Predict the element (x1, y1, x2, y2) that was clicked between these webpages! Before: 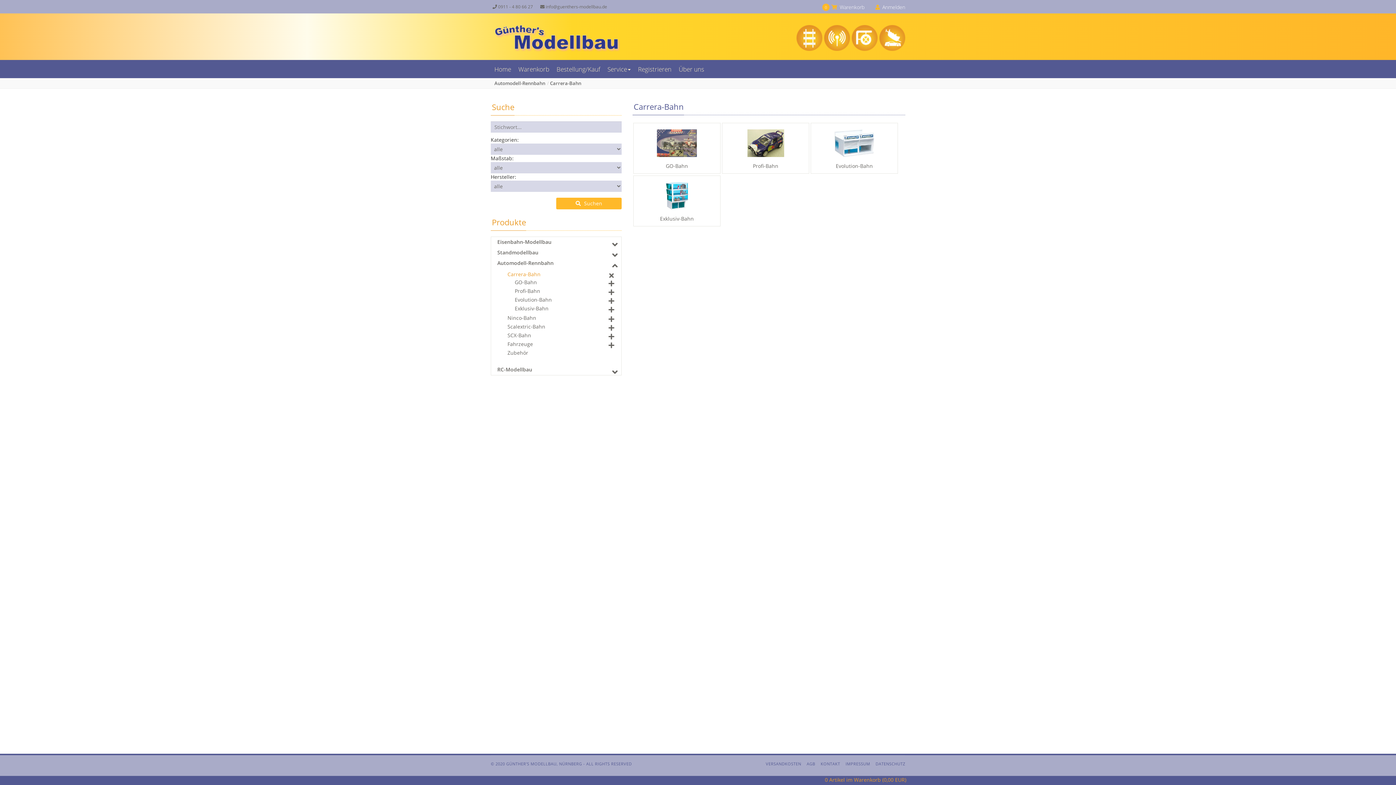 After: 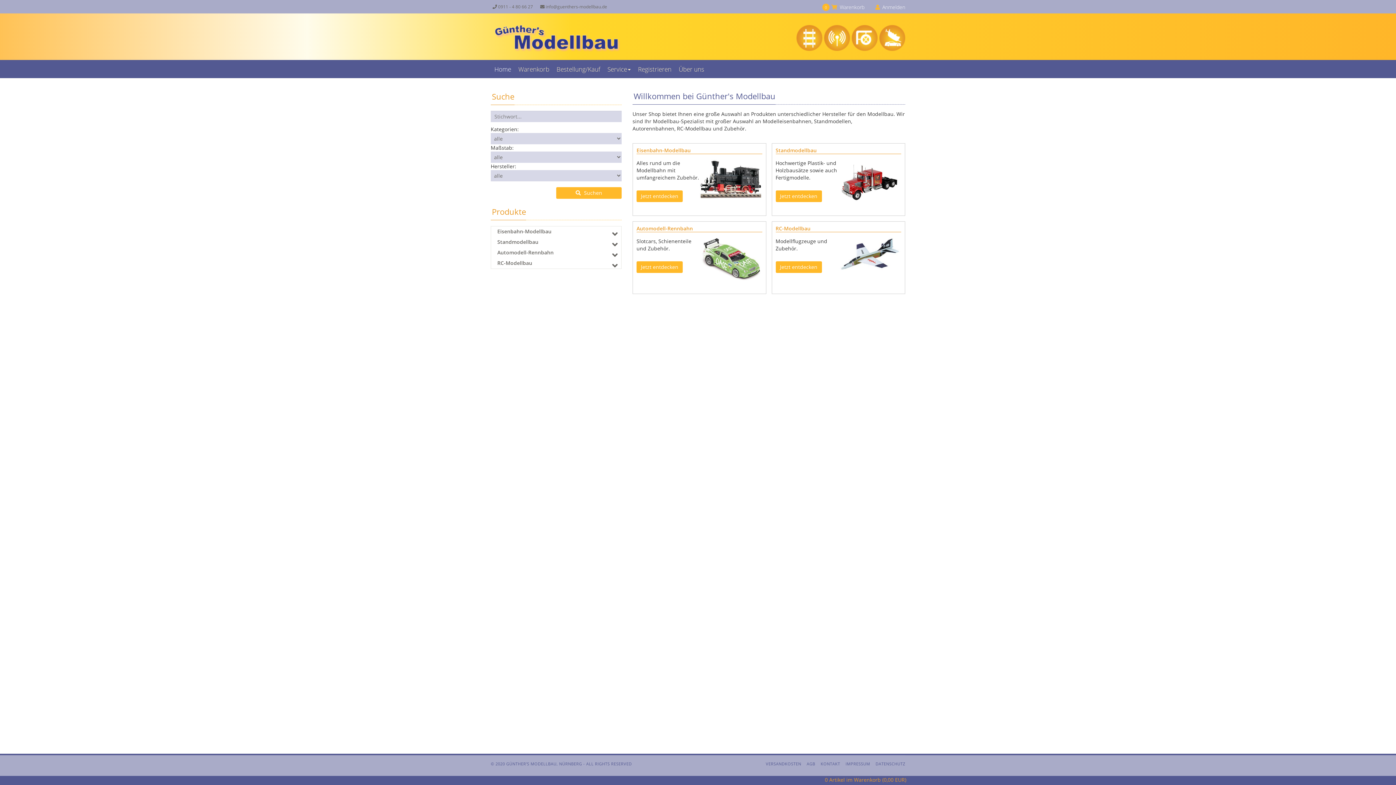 Action: label: Home bbox: (494, 65, 511, 73)